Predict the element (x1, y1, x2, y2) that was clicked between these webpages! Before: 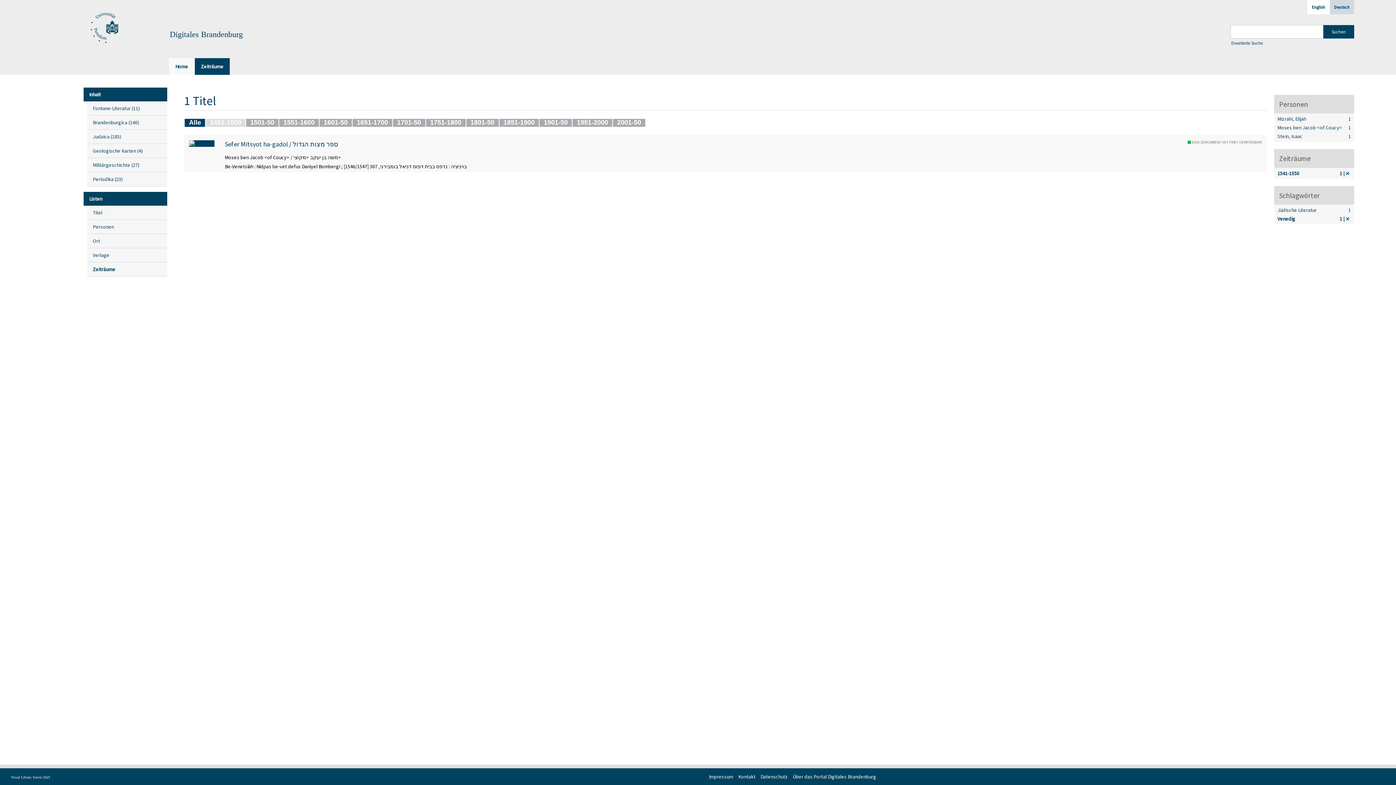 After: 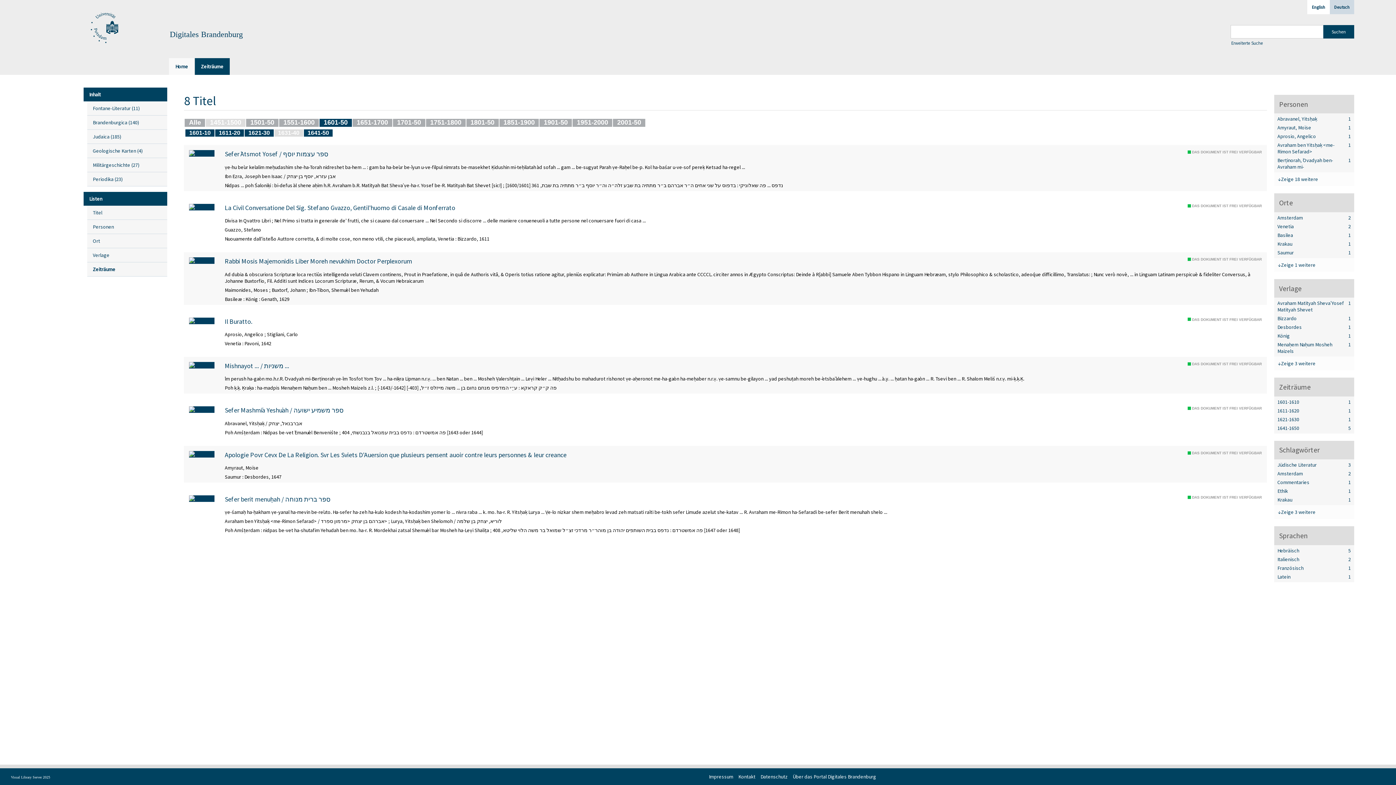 Action: label: 1601-50 bbox: (319, 118, 351, 127)